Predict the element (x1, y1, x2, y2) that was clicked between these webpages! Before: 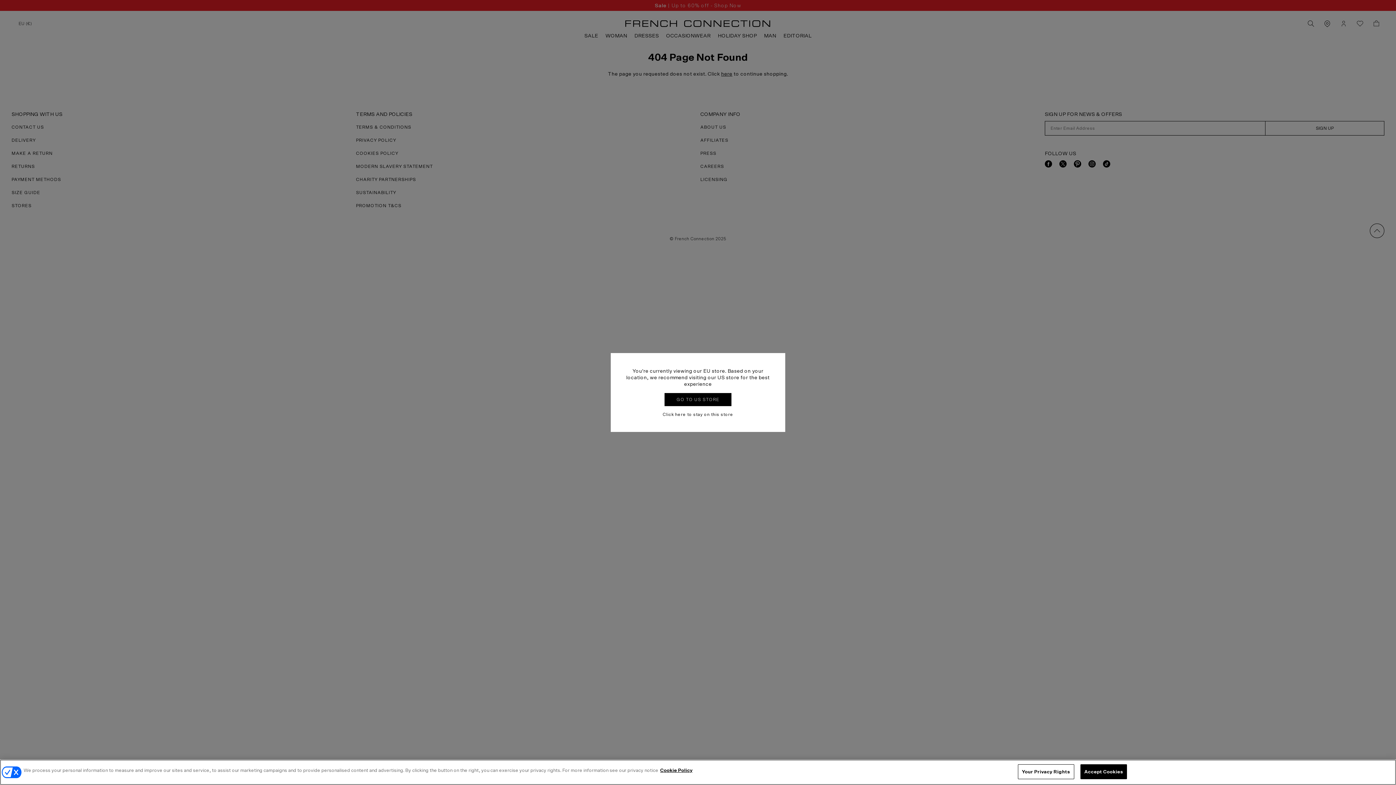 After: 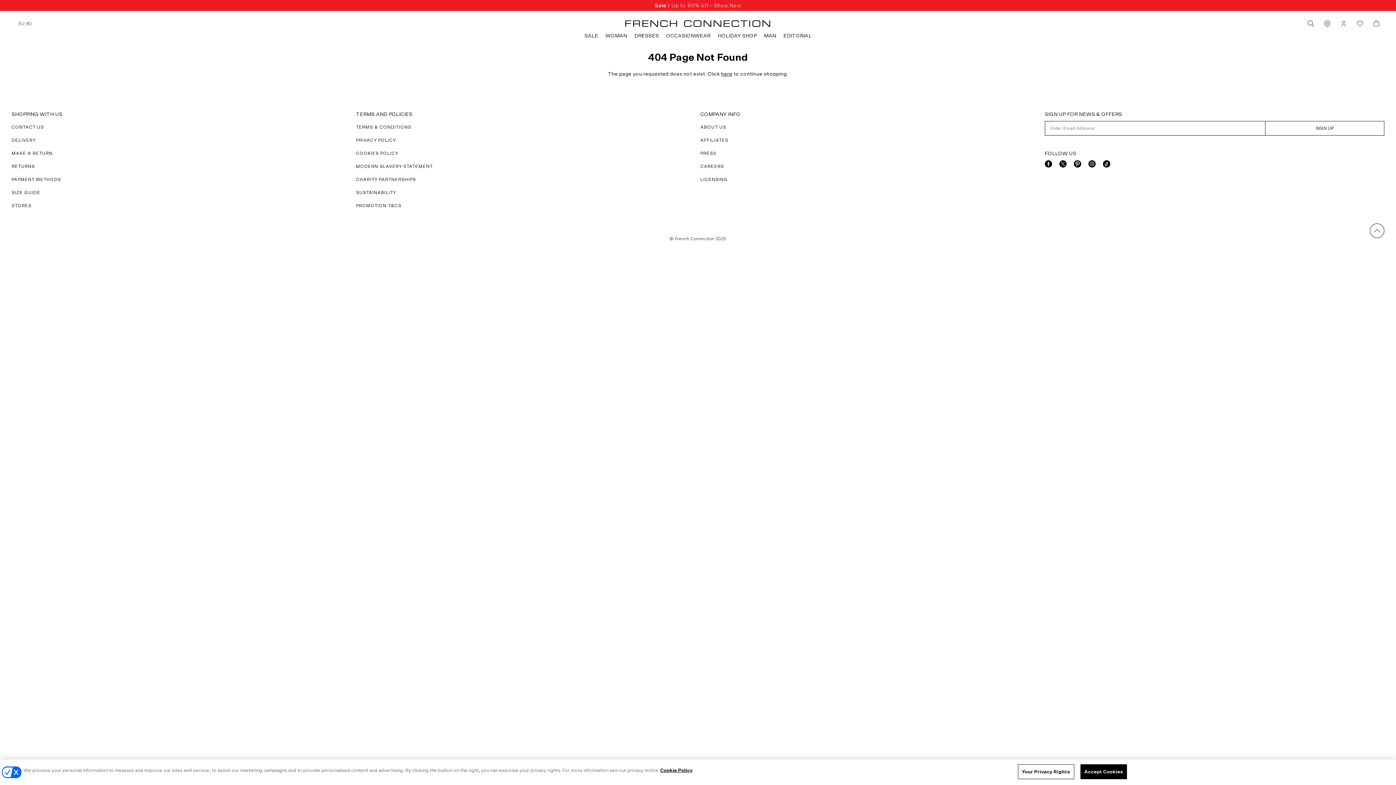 Action: bbox: (662, 412, 733, 417) label: Click here to stay on this store